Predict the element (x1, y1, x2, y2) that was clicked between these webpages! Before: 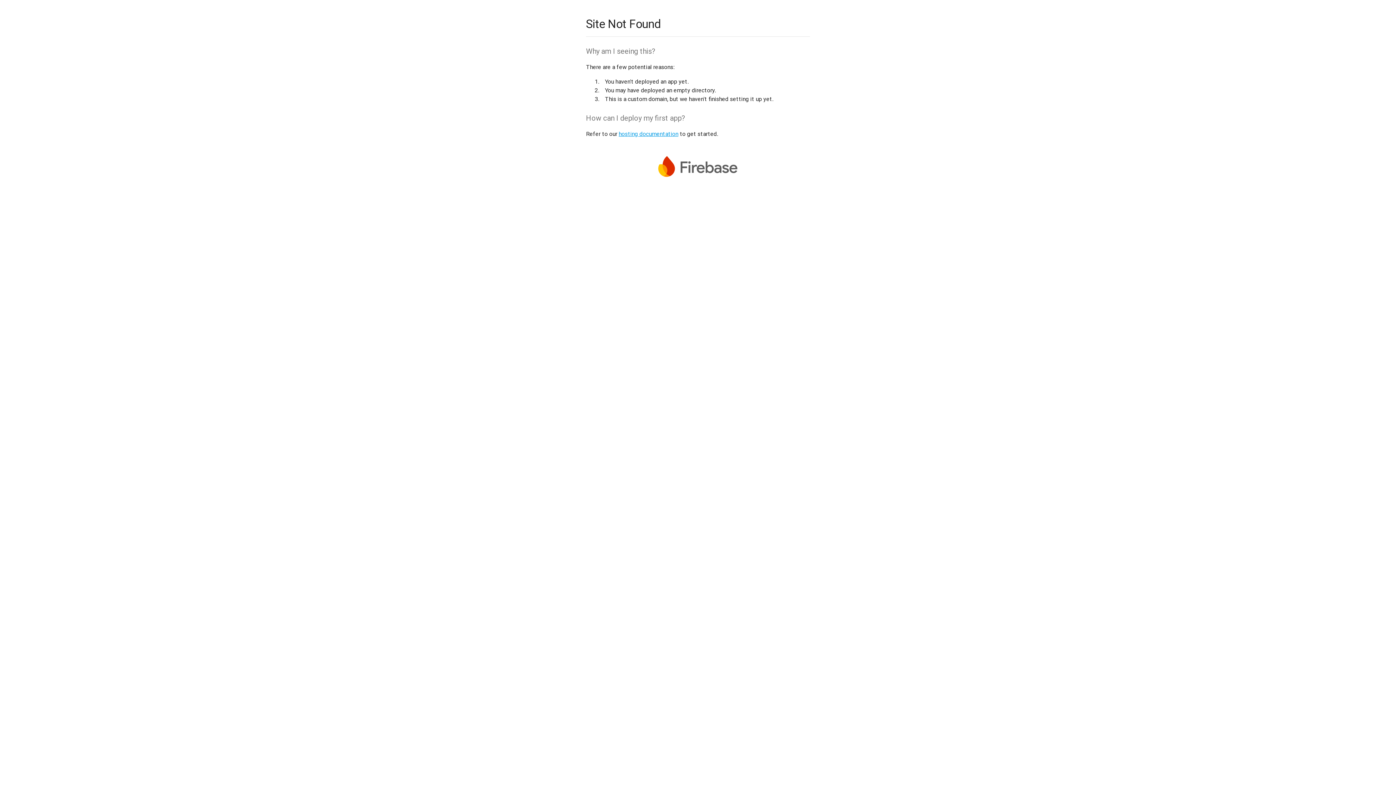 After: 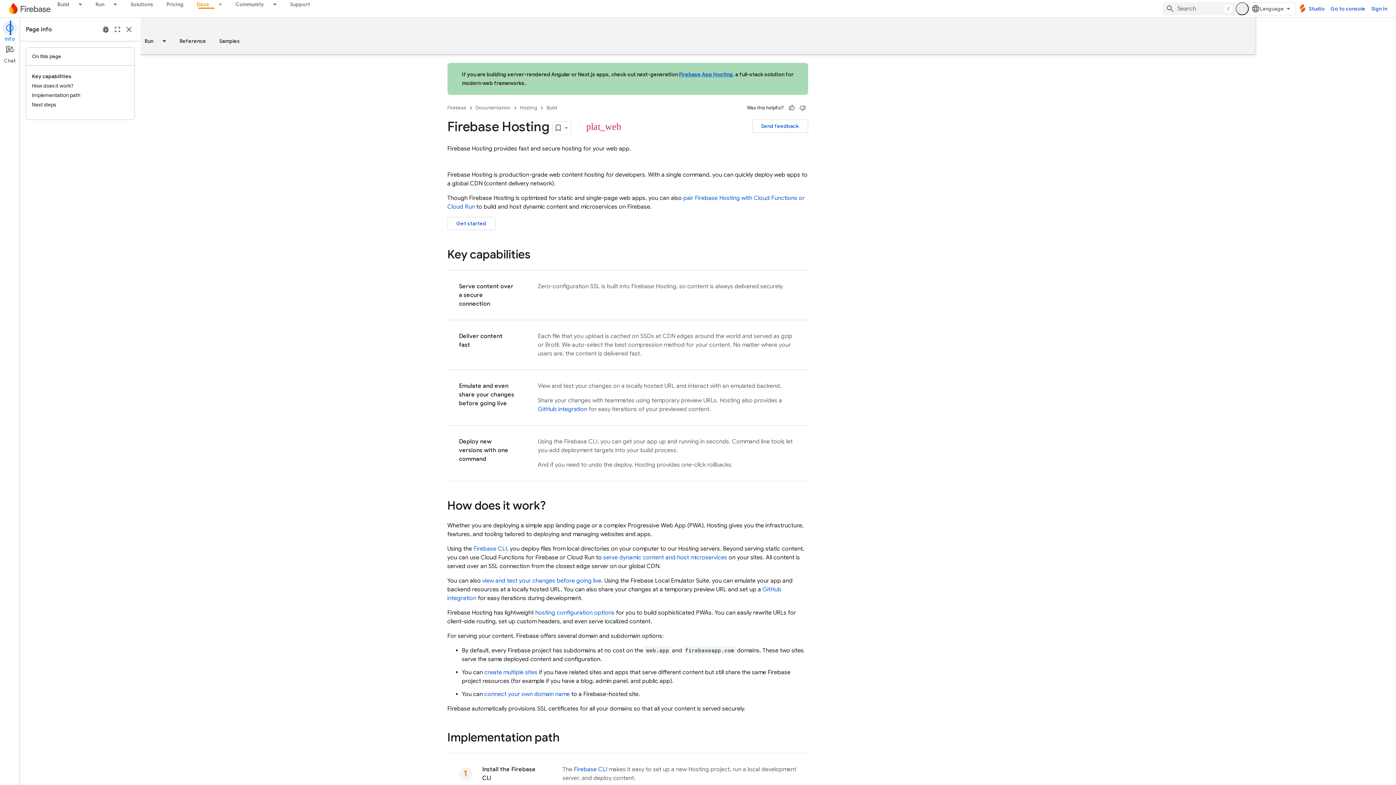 Action: bbox: (618, 130, 678, 137) label: hosting documentation